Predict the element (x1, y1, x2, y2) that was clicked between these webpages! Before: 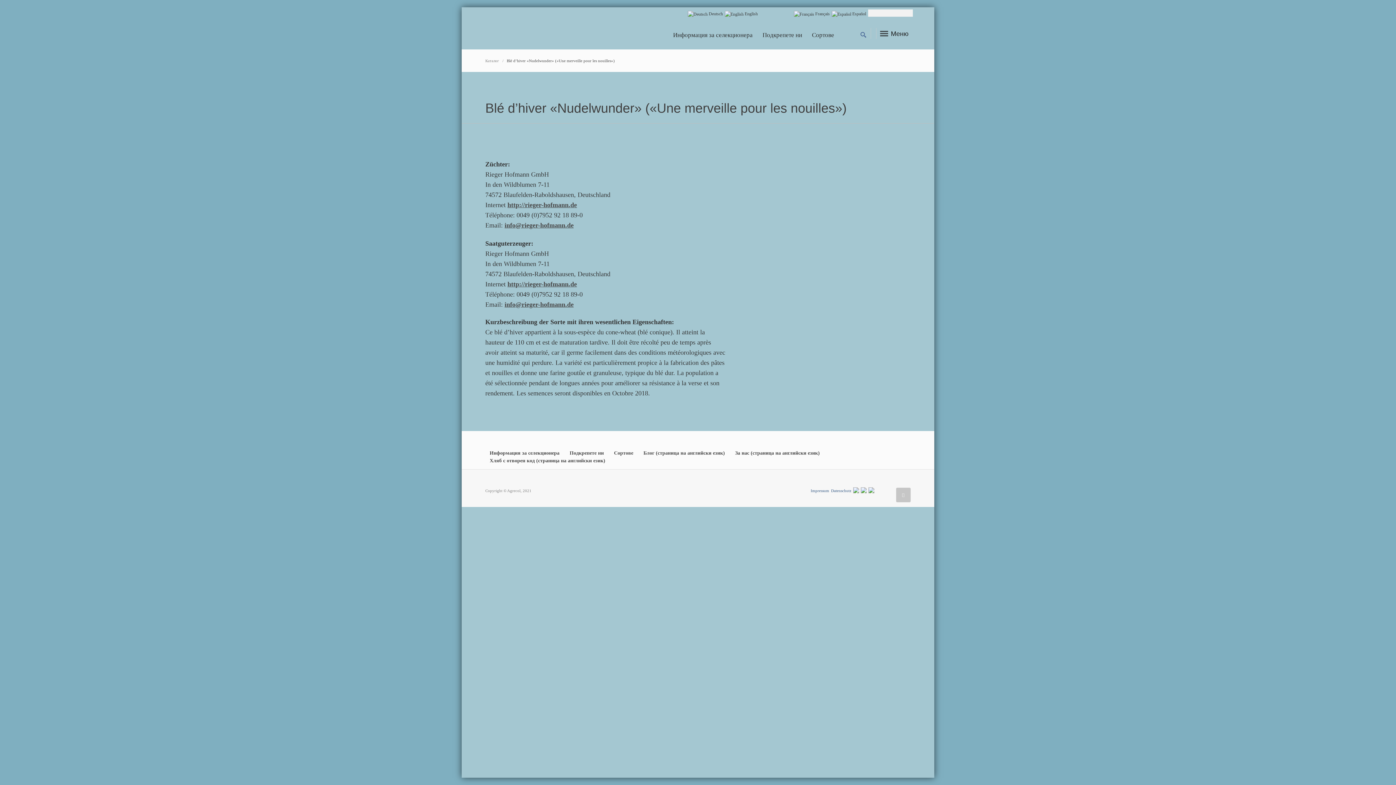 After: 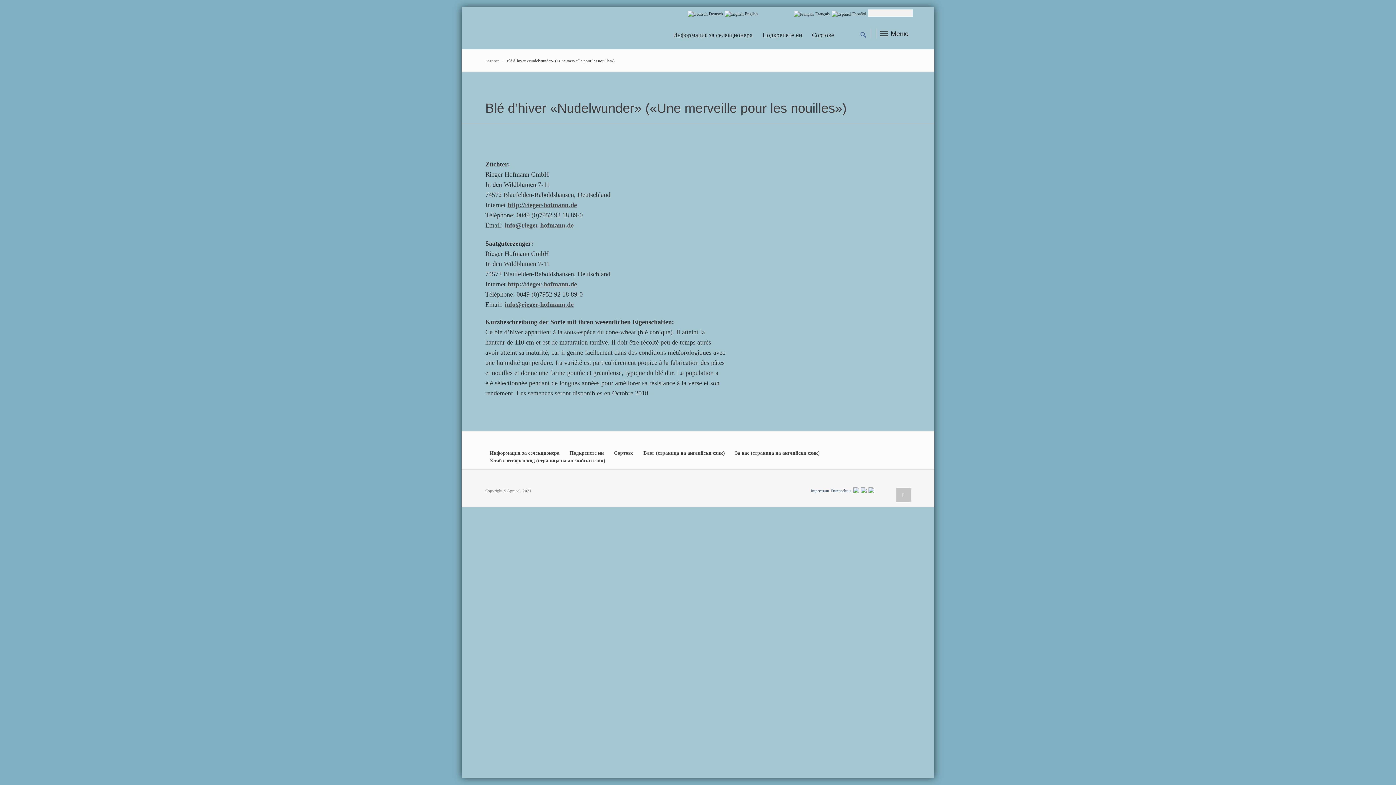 Action: bbox: (504, 301, 573, 308) label: info@rieger-hofmann.de